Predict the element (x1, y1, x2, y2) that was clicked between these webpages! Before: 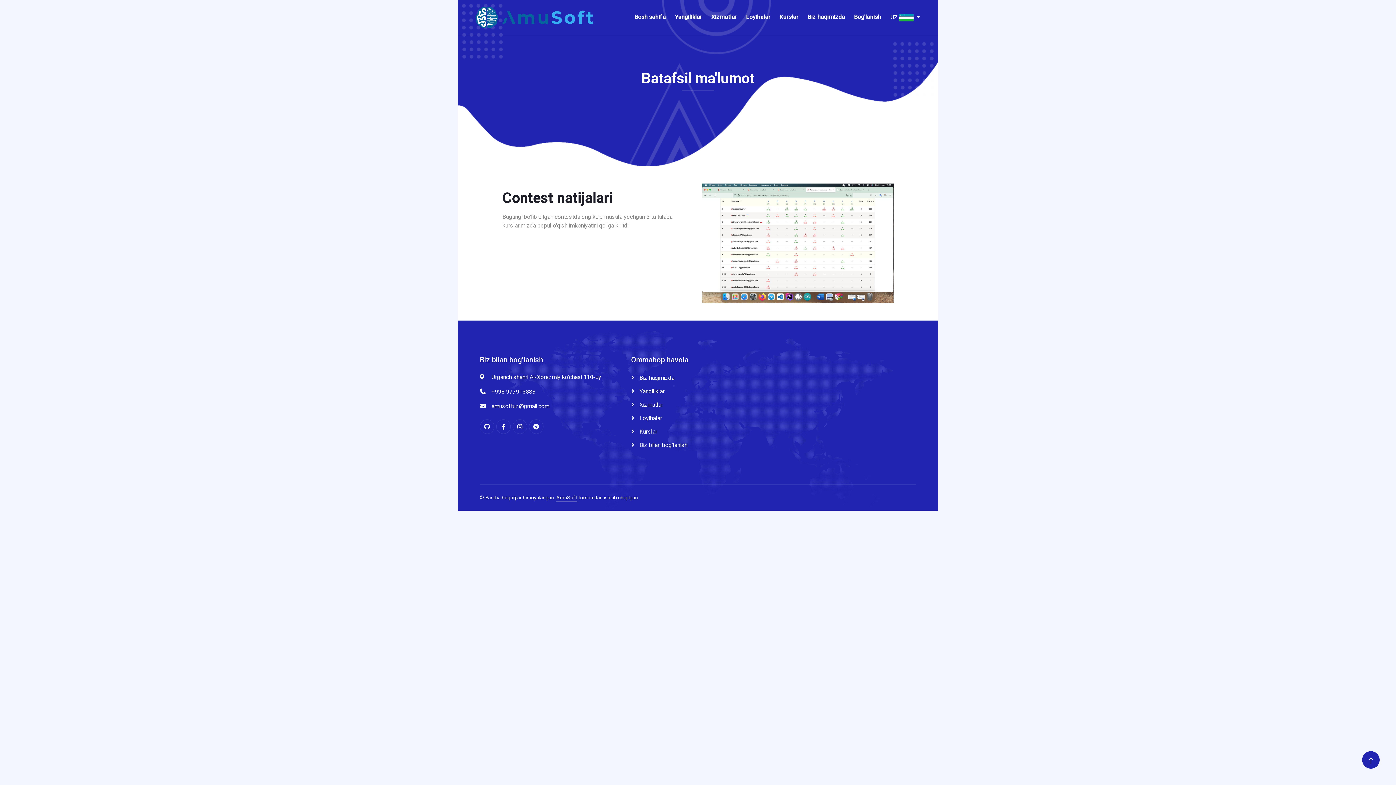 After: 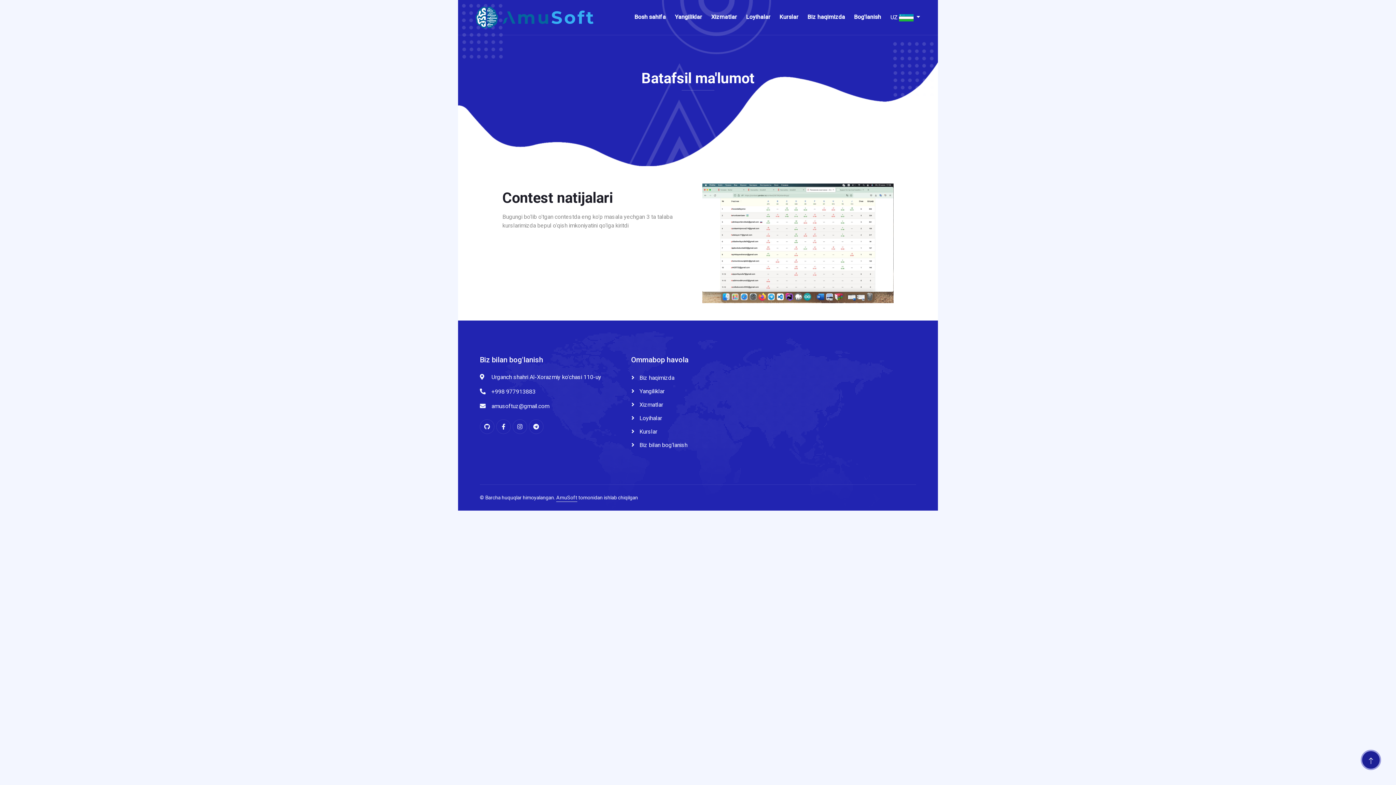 Action: bbox: (1362, 751, 1380, 769)